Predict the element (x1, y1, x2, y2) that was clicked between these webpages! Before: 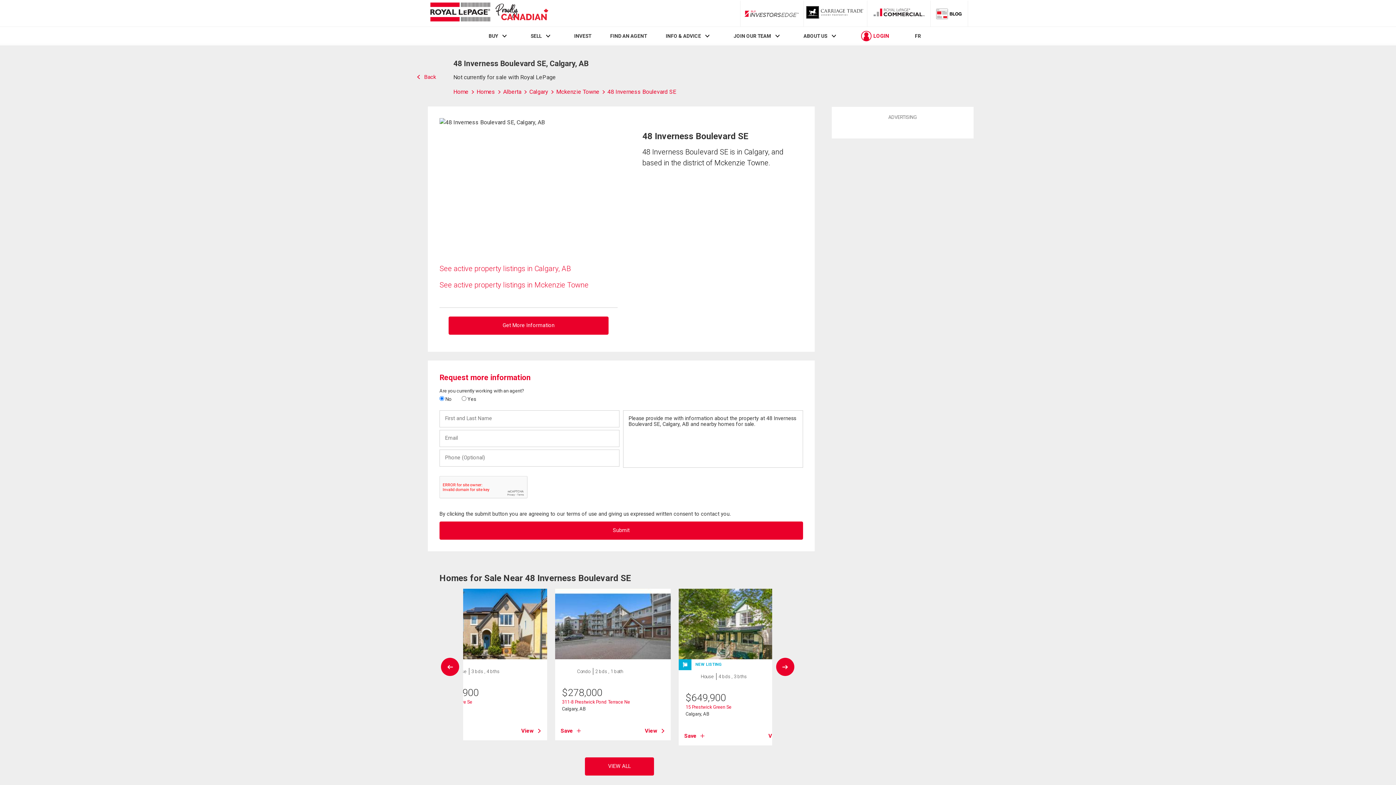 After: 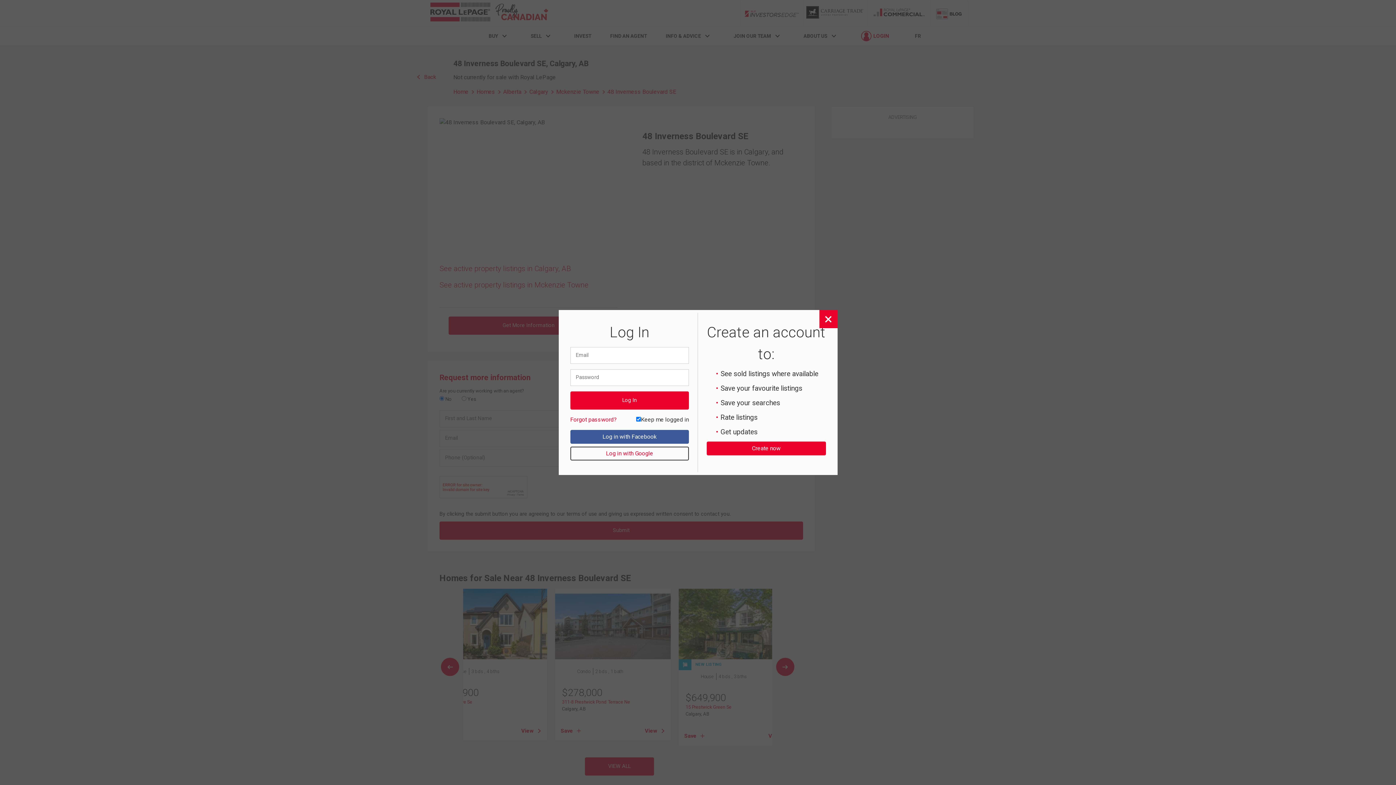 Action: label: Save bbox: (684, 732, 704, 740)